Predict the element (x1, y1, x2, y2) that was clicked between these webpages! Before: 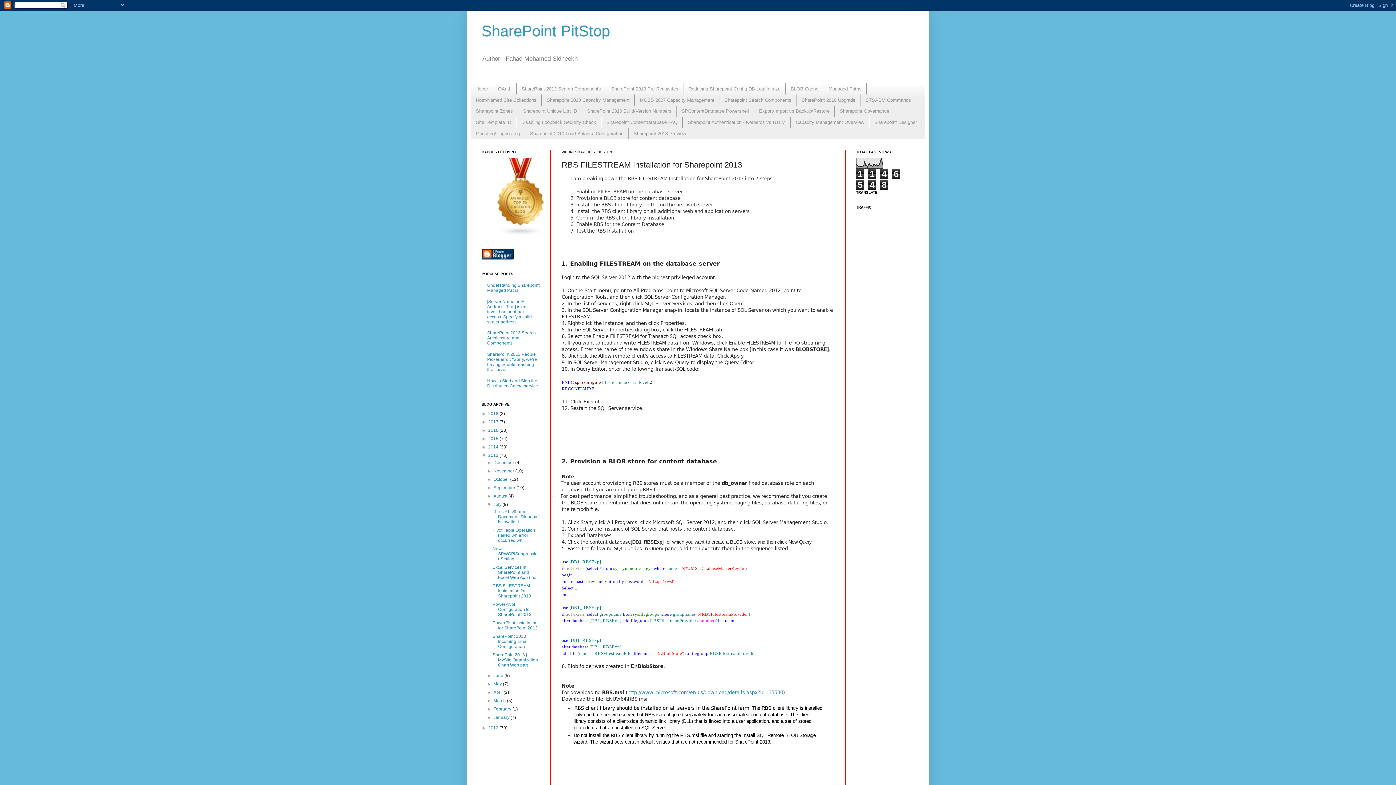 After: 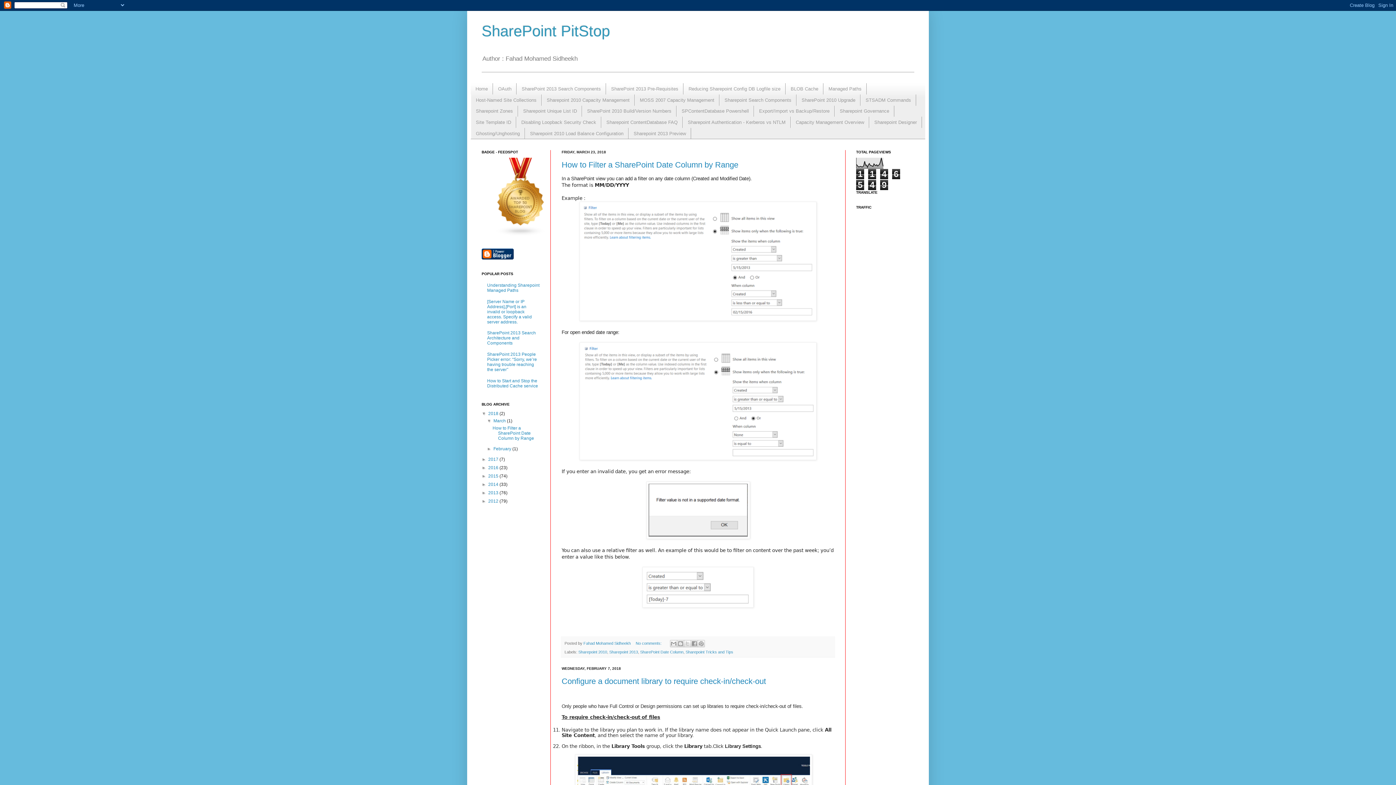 Action: label: 2018  bbox: (488, 411, 499, 416)